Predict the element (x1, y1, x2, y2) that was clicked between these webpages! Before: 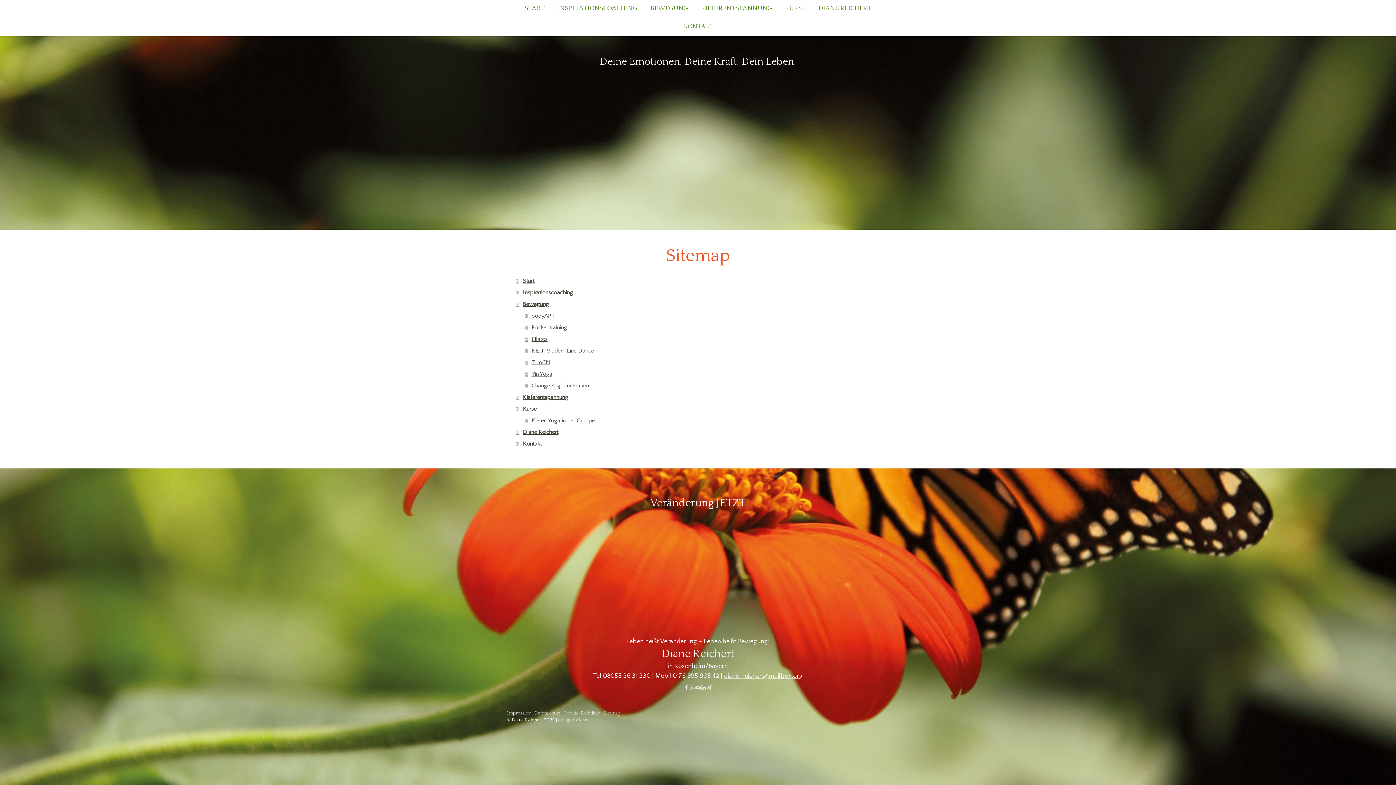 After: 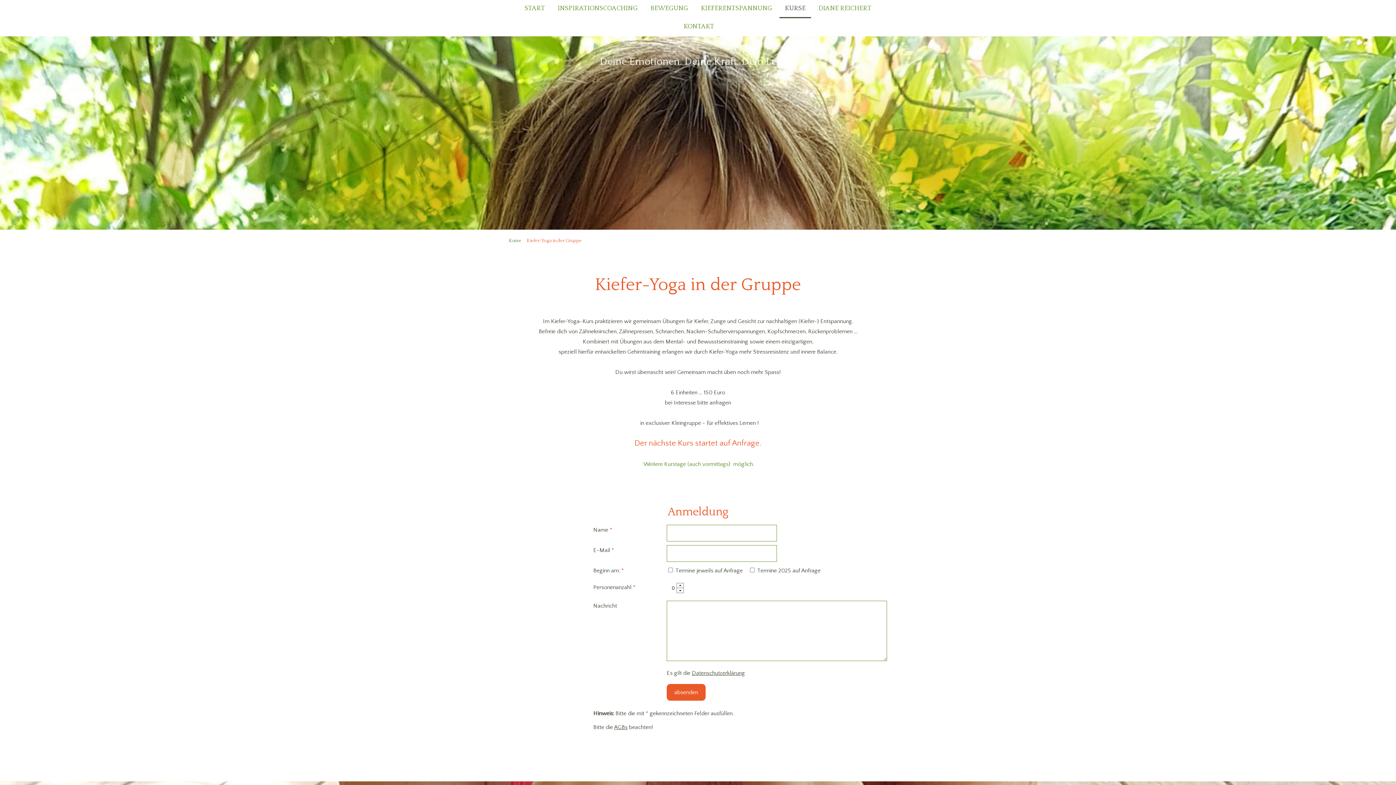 Action: label: Kiefer-Yoga in der Gruppe bbox: (524, 414, 889, 426)